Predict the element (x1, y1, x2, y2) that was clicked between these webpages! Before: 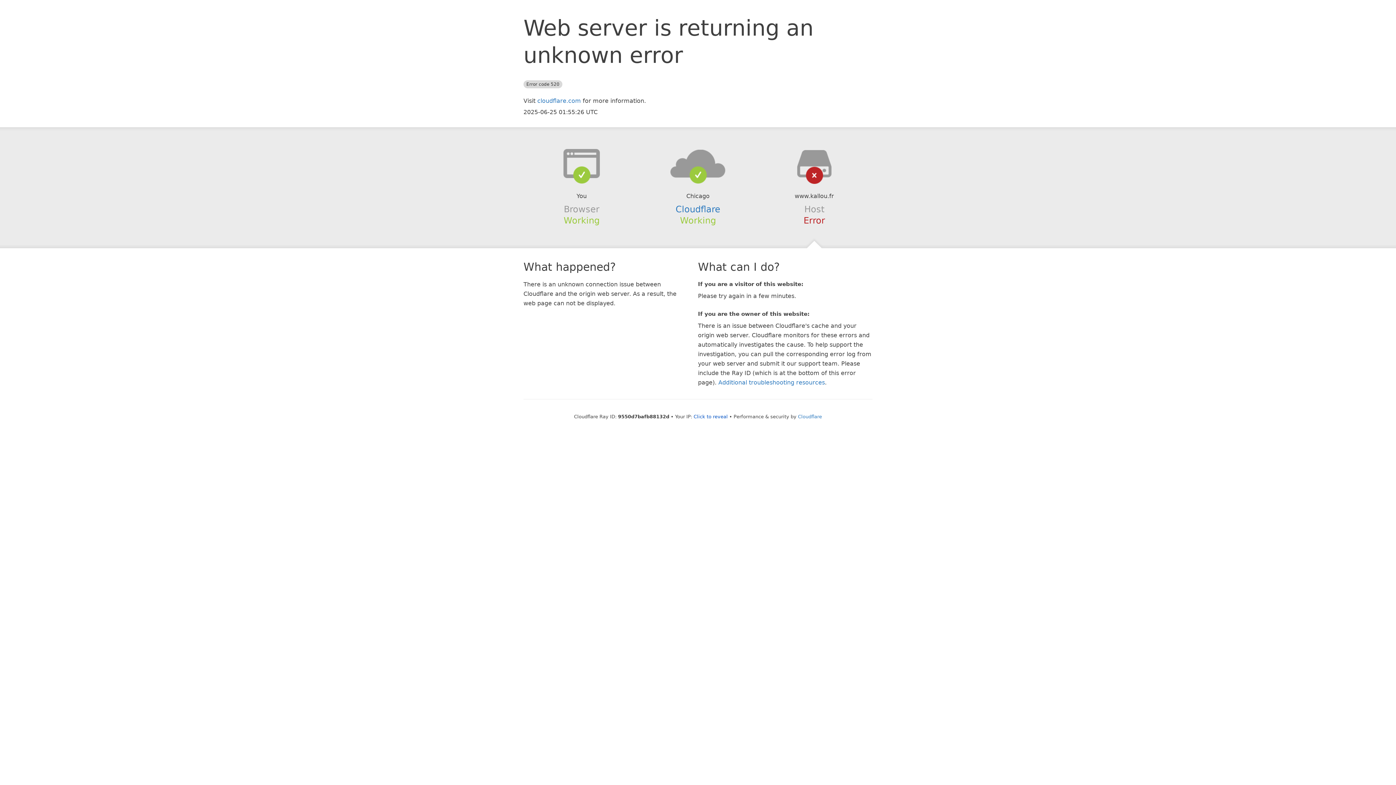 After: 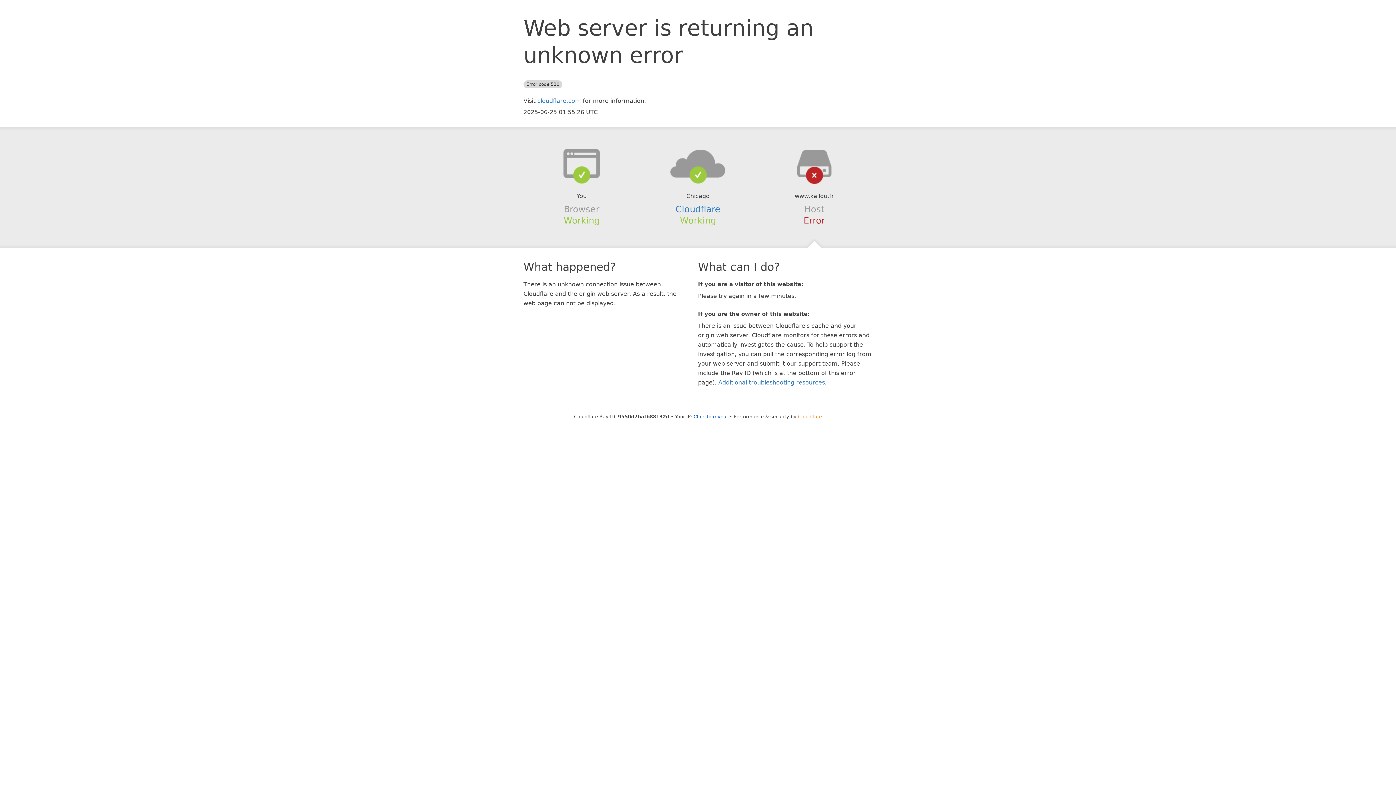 Action: label: Cloudflare bbox: (798, 414, 822, 419)